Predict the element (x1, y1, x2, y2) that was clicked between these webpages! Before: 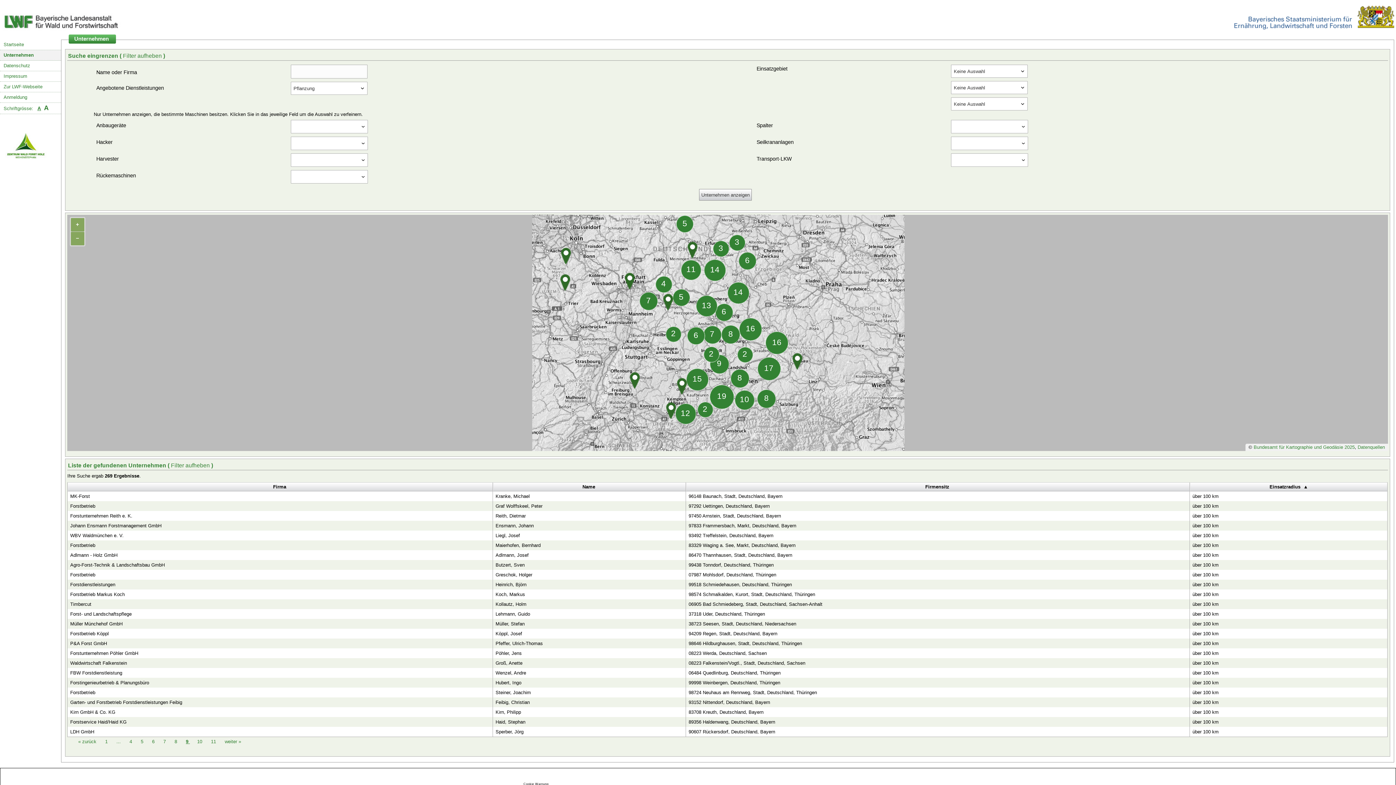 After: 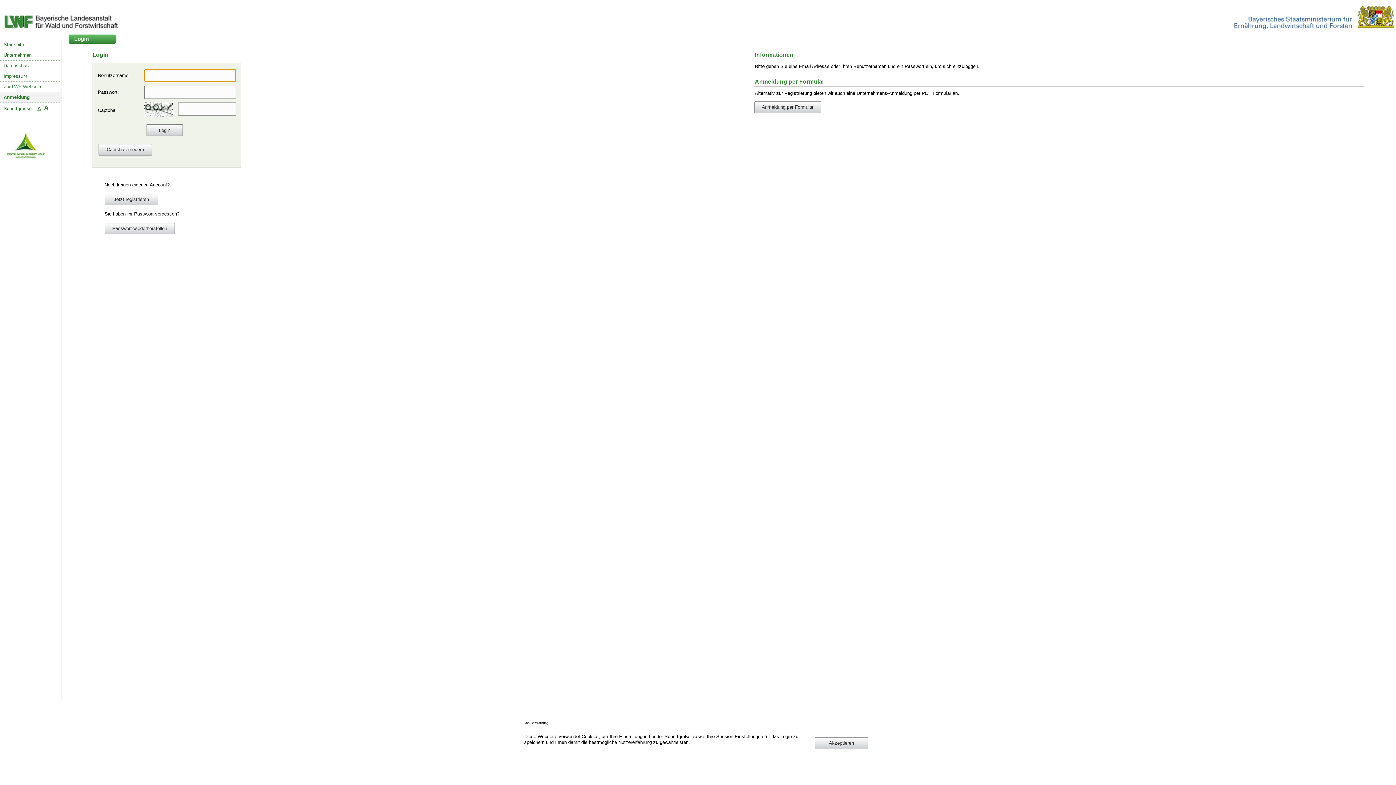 Action: label: Anmeldung bbox: (0, 92, 61, 102)